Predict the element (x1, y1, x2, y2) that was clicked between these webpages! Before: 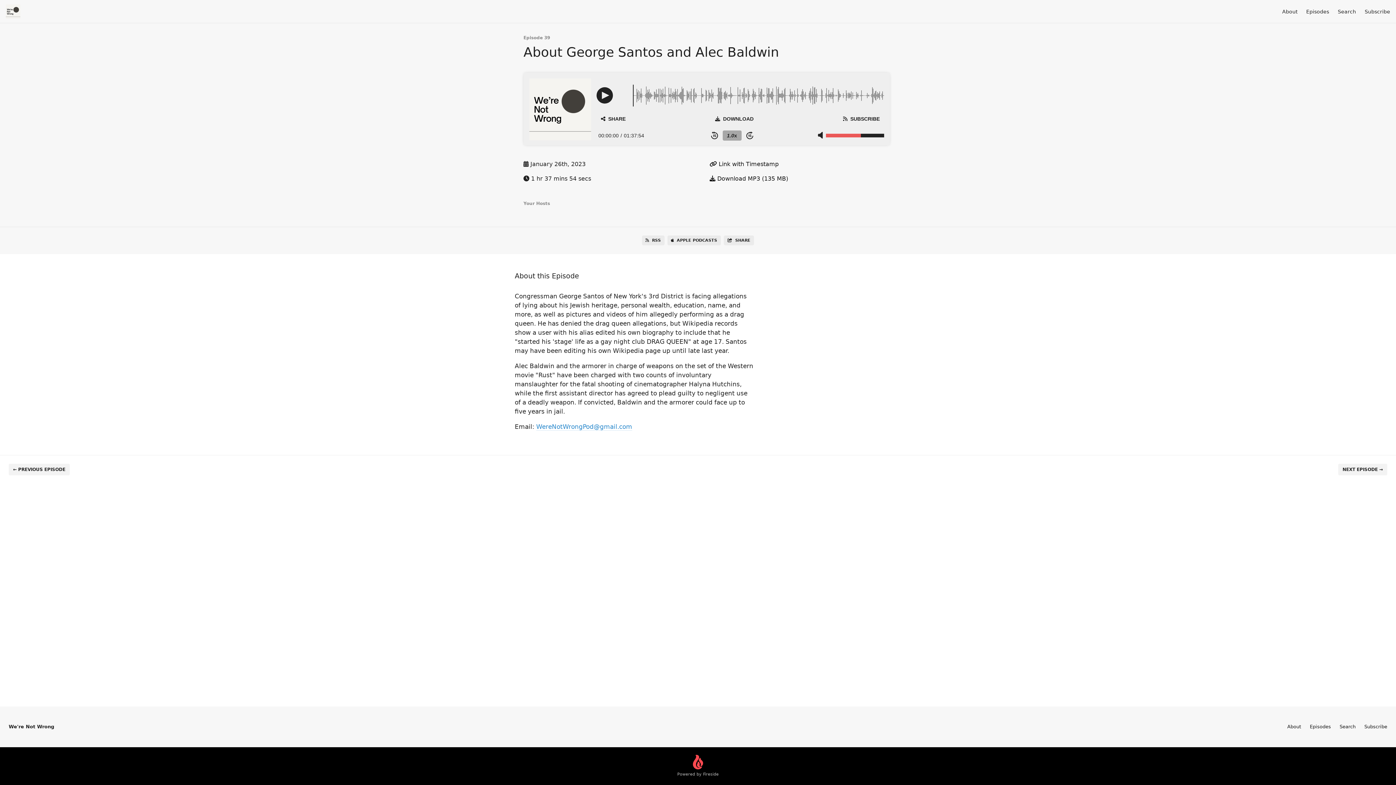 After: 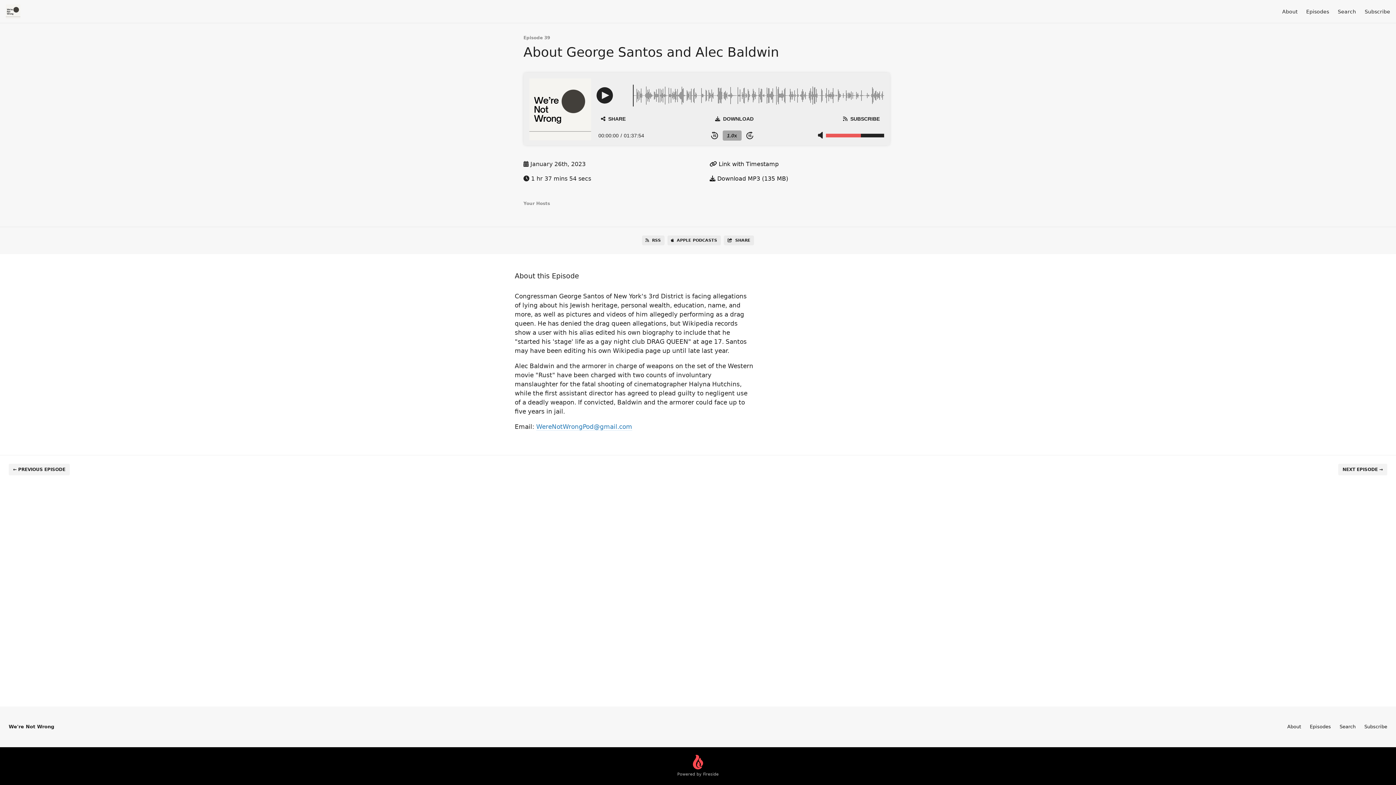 Action: label: WereNotWrongPod@gmail.com bbox: (536, 423, 632, 430)